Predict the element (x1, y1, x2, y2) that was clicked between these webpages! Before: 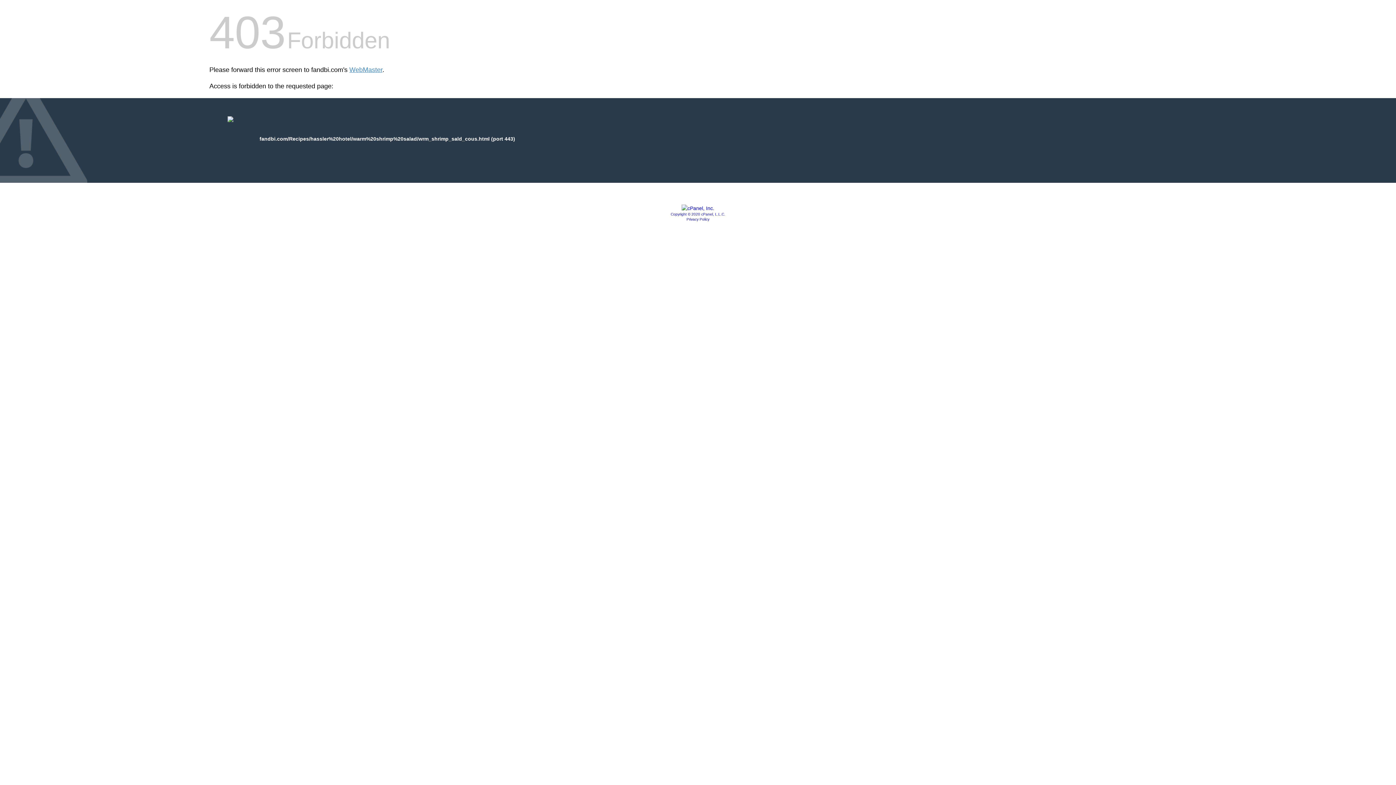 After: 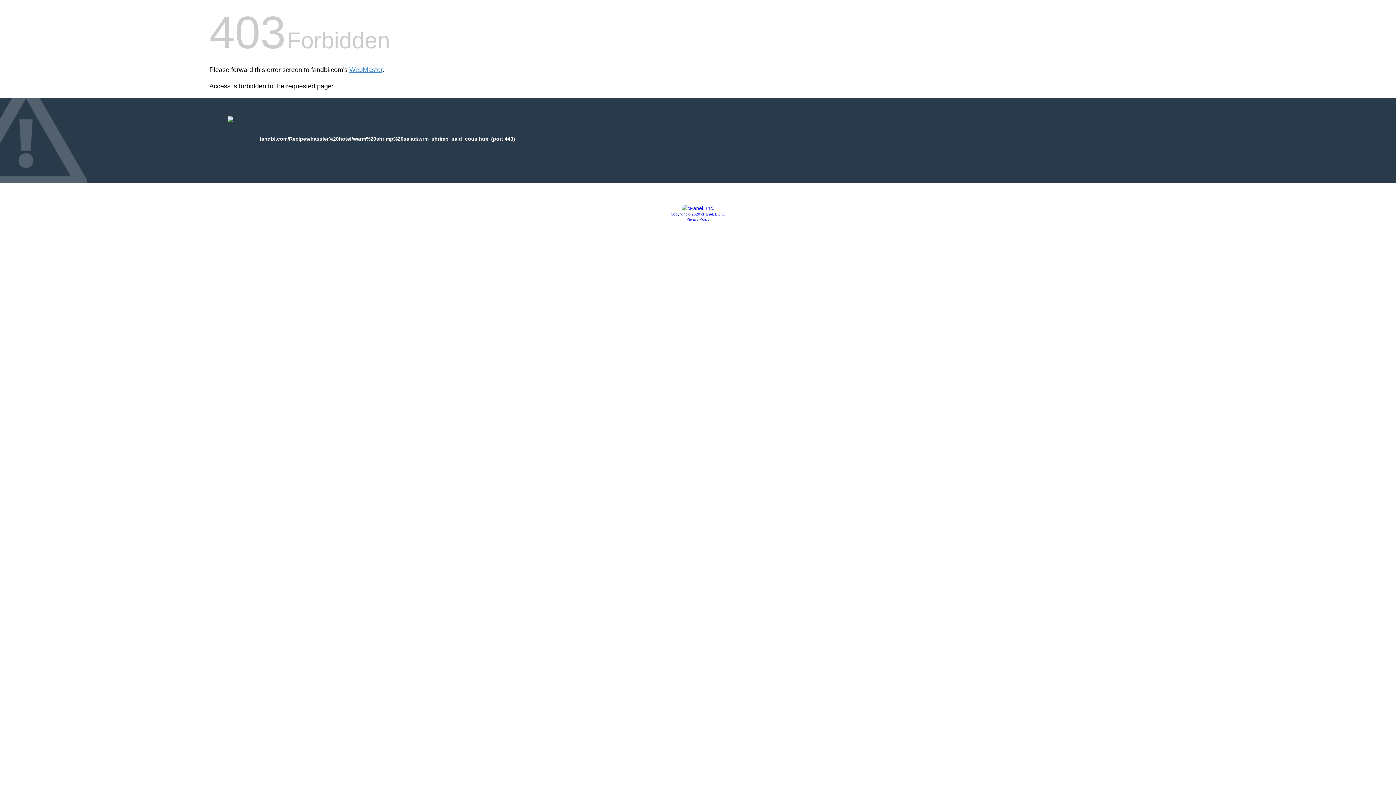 Action: label: Privacy Policy bbox: (686, 217, 709, 221)